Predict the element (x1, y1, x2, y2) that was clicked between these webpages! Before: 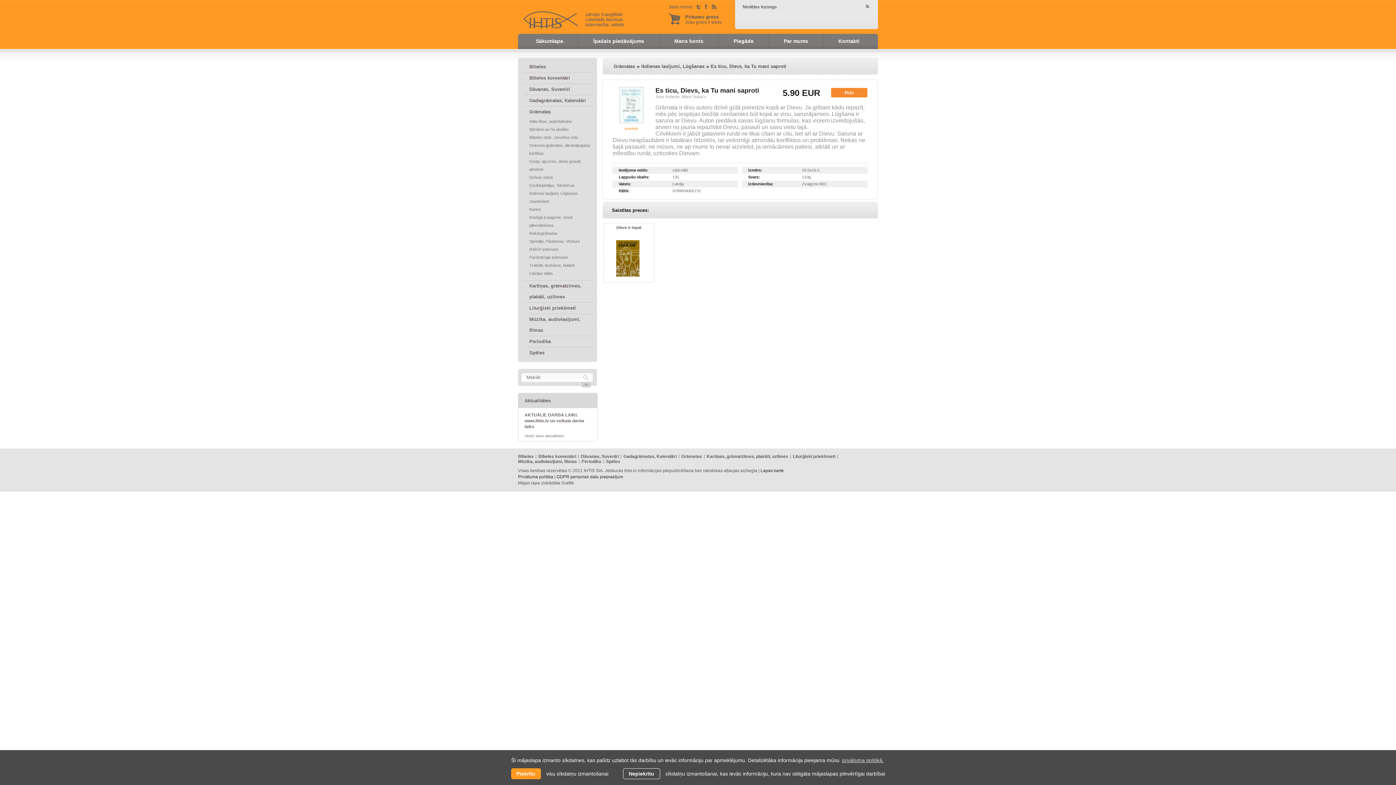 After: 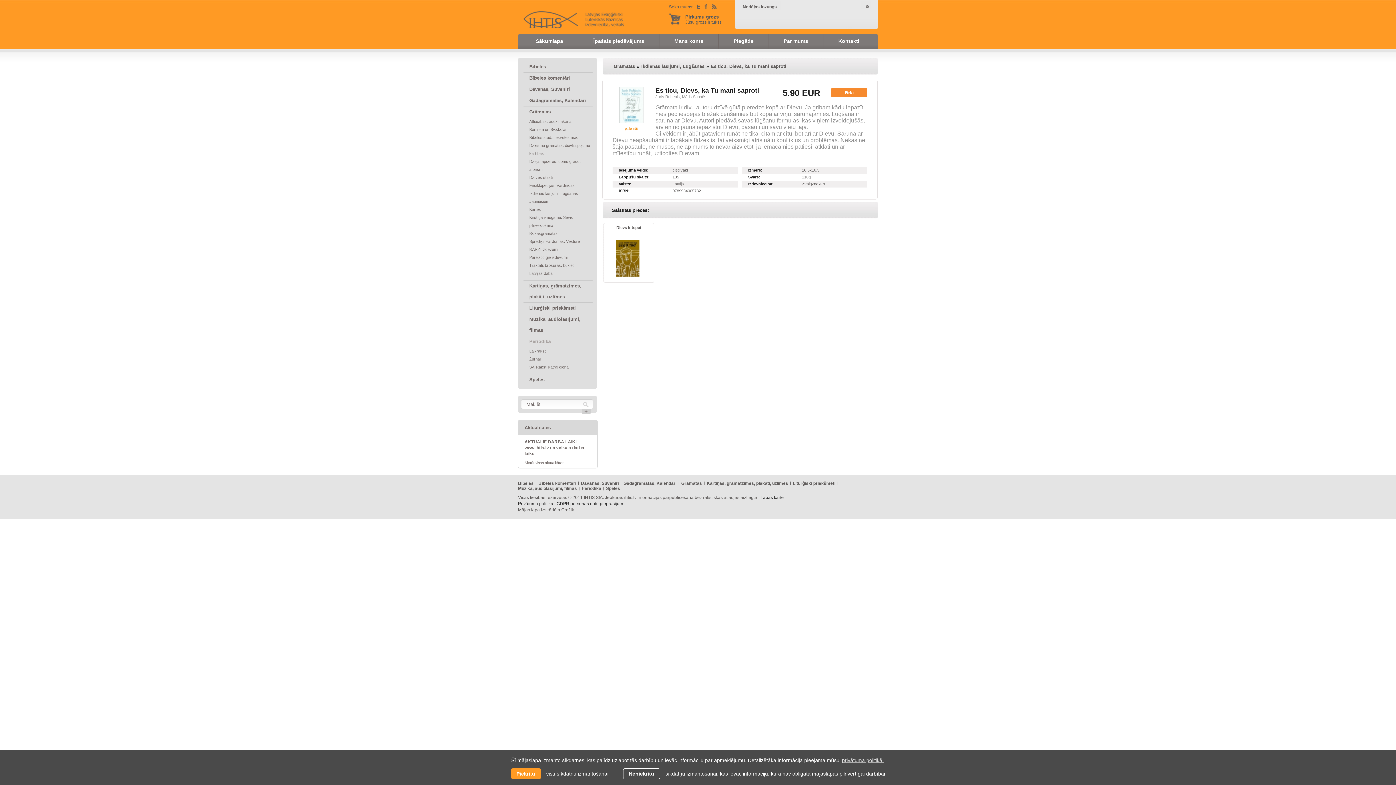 Action: label: Periodika bbox: (529, 336, 592, 347)